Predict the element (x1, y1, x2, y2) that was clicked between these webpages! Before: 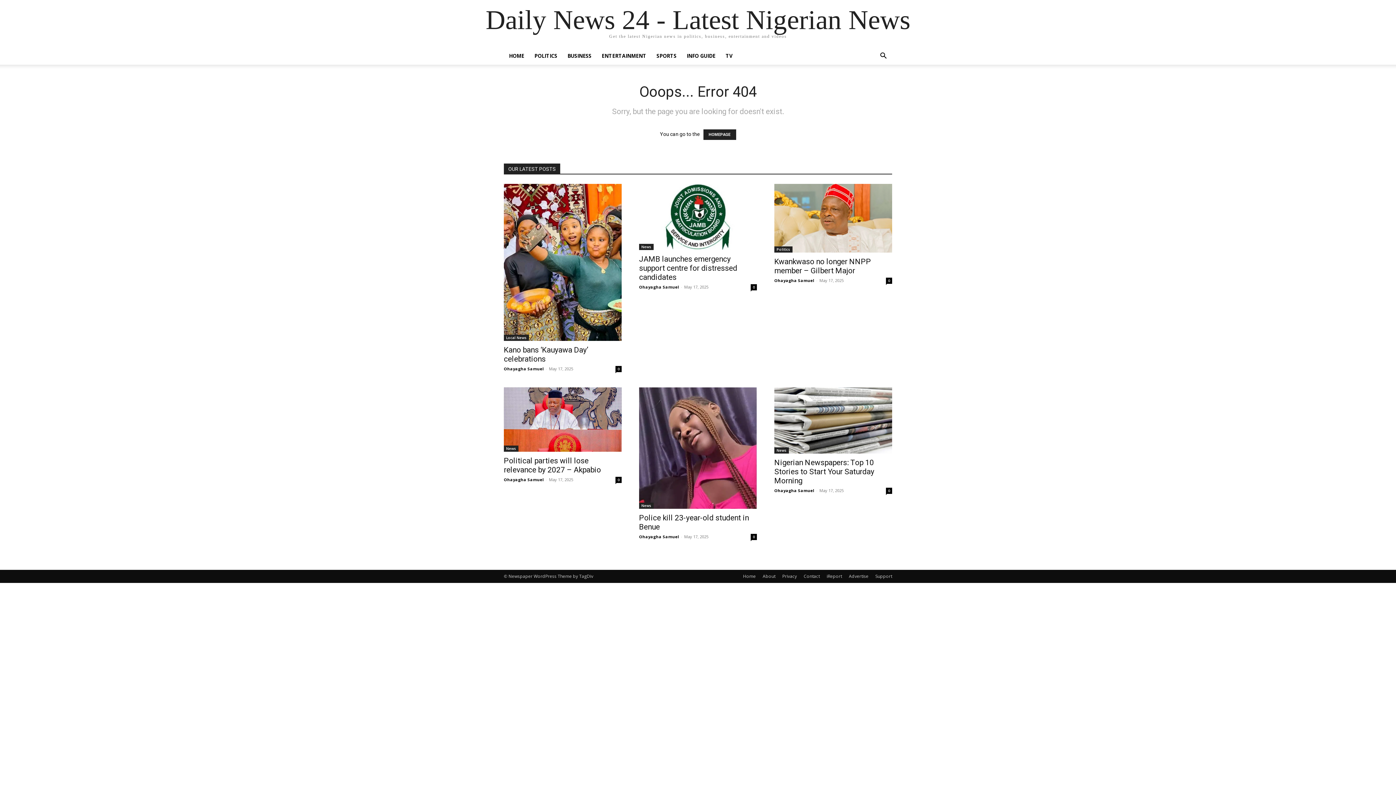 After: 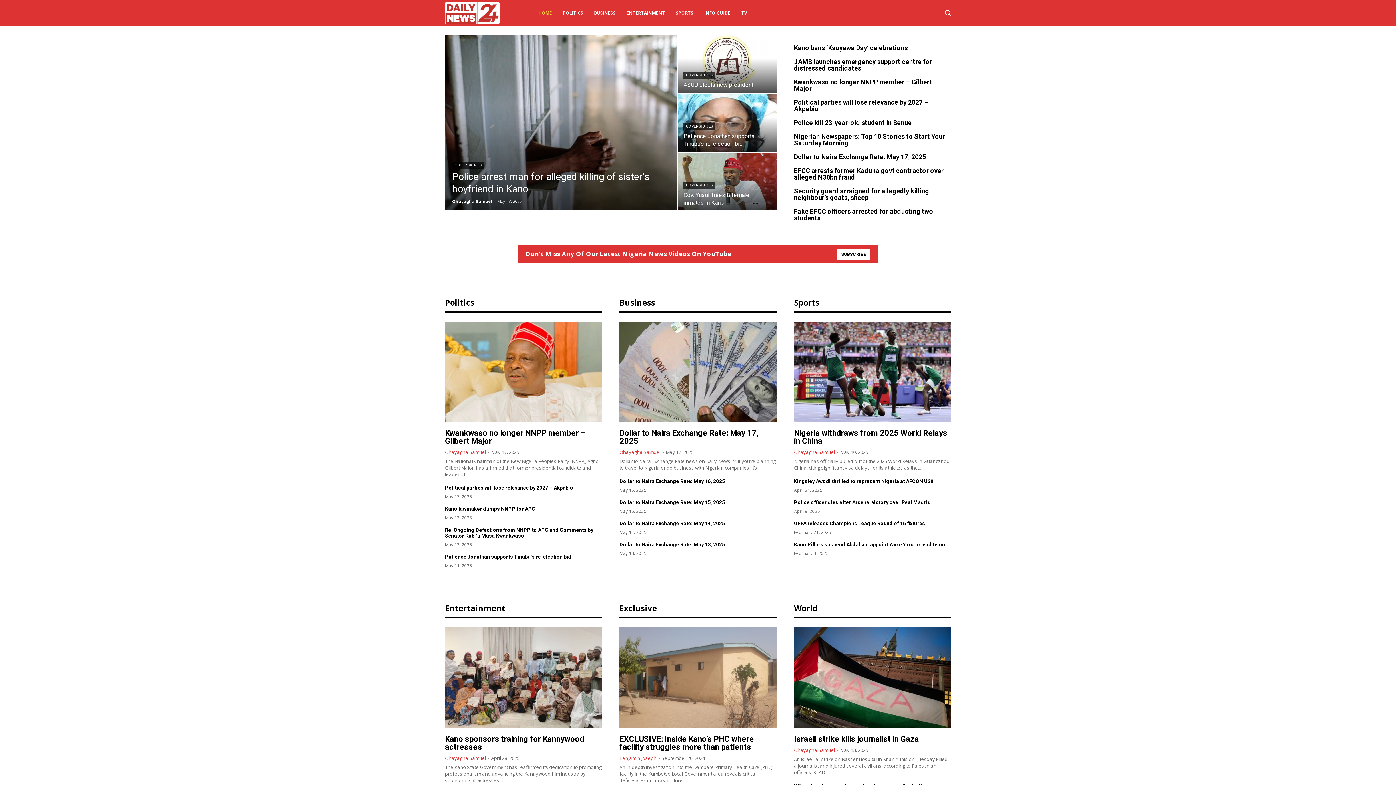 Action: label: Daily News 24 - Latest Nigerian News bbox: (485, 6, 910, 33)